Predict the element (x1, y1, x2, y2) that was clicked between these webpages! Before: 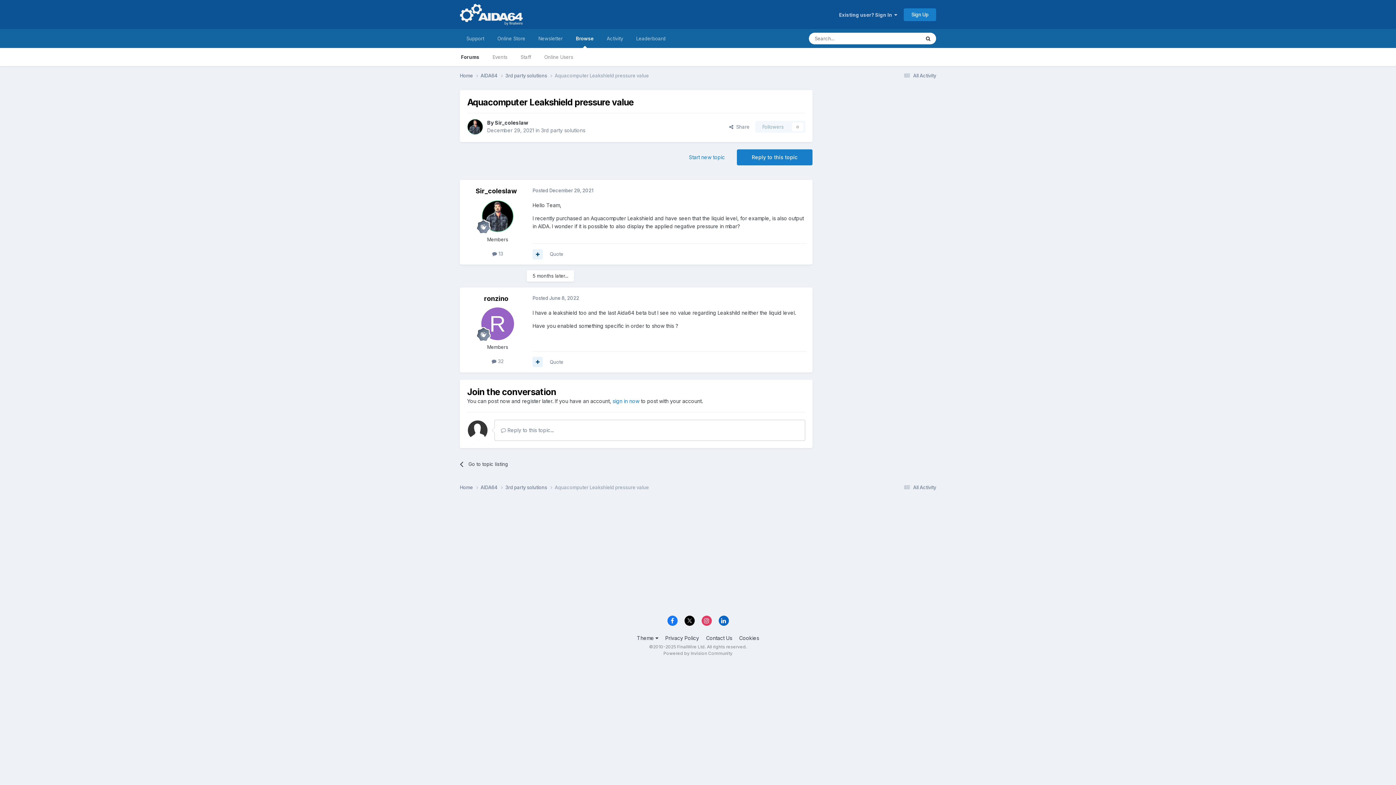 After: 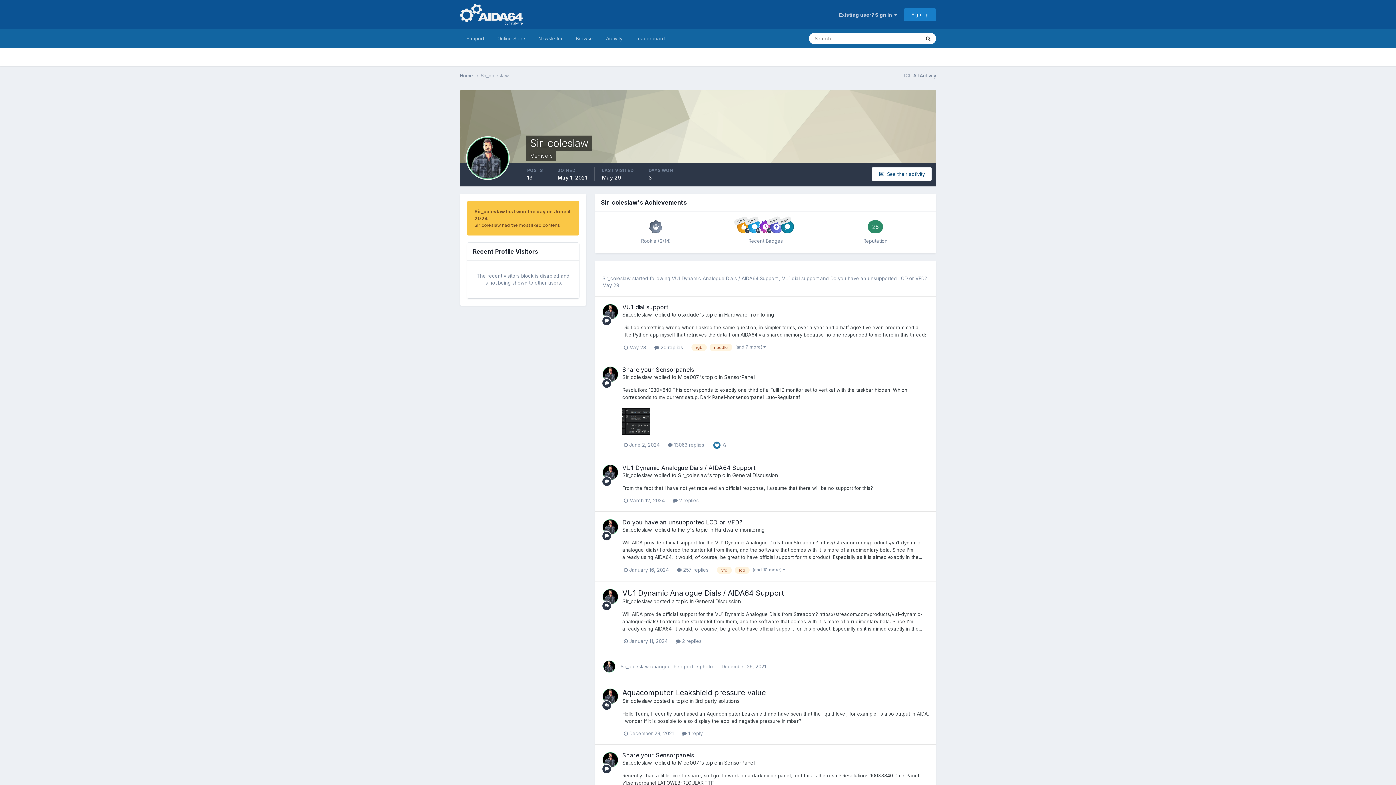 Action: label: Sir_coleslaw bbox: (475, 187, 516, 194)